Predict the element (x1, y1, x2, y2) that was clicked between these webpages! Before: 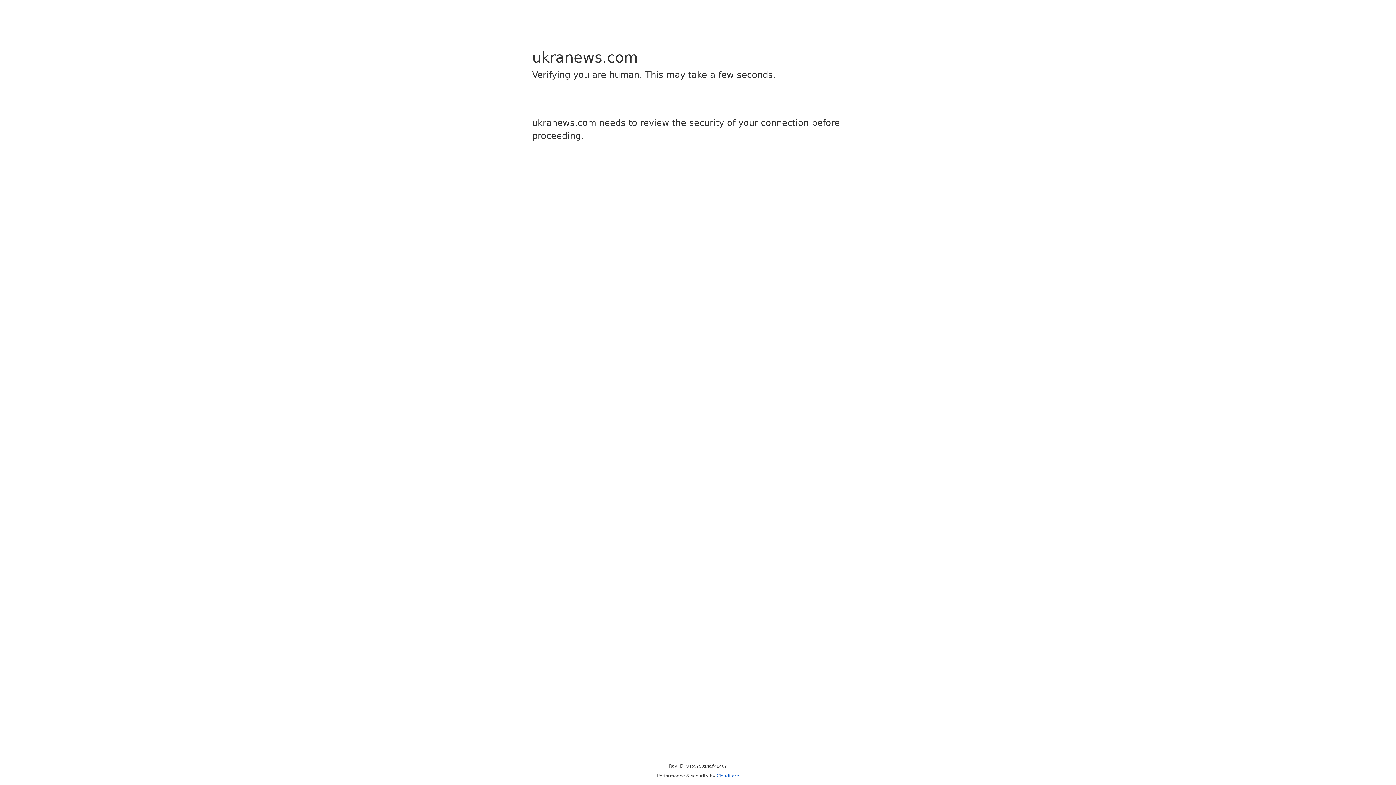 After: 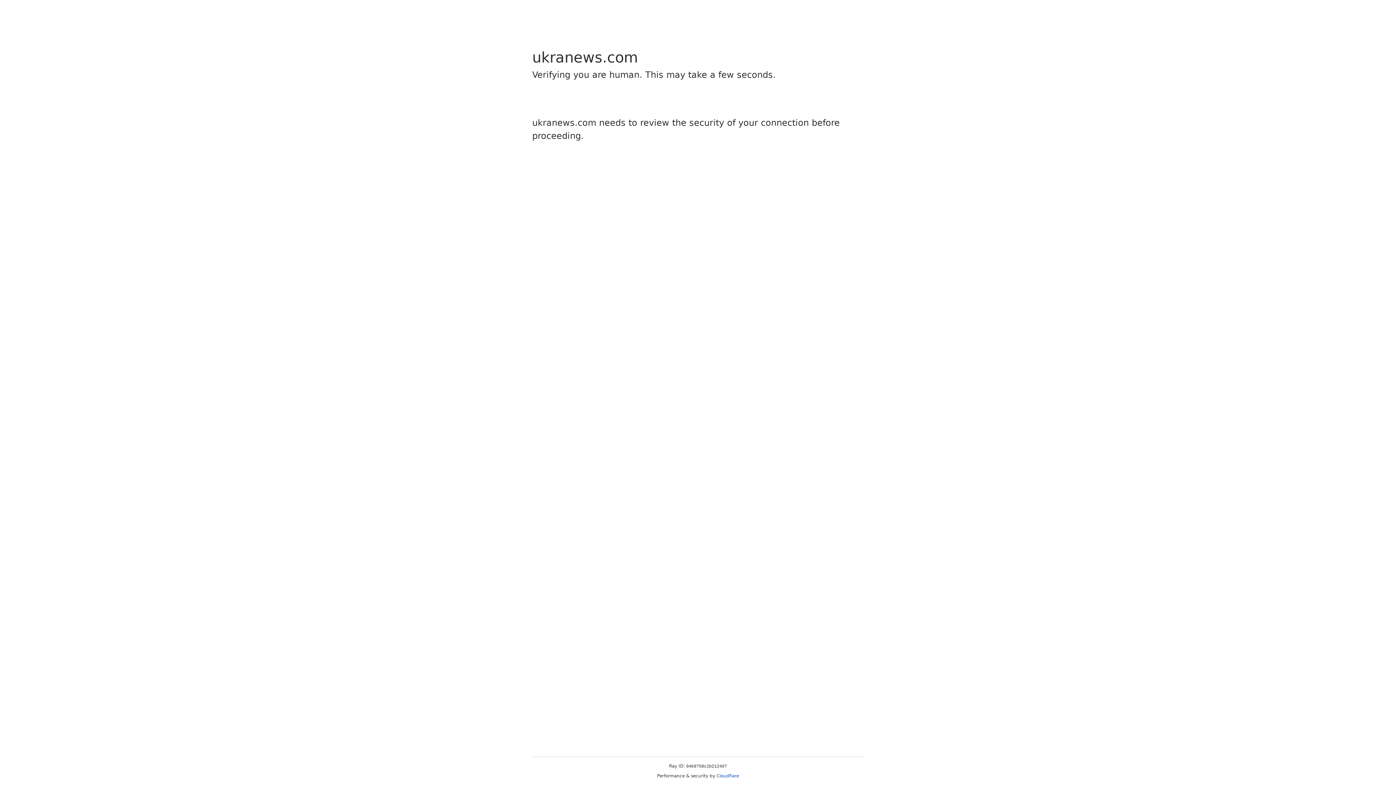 Action: bbox: (716, 773, 739, 778) label: Cloudflare